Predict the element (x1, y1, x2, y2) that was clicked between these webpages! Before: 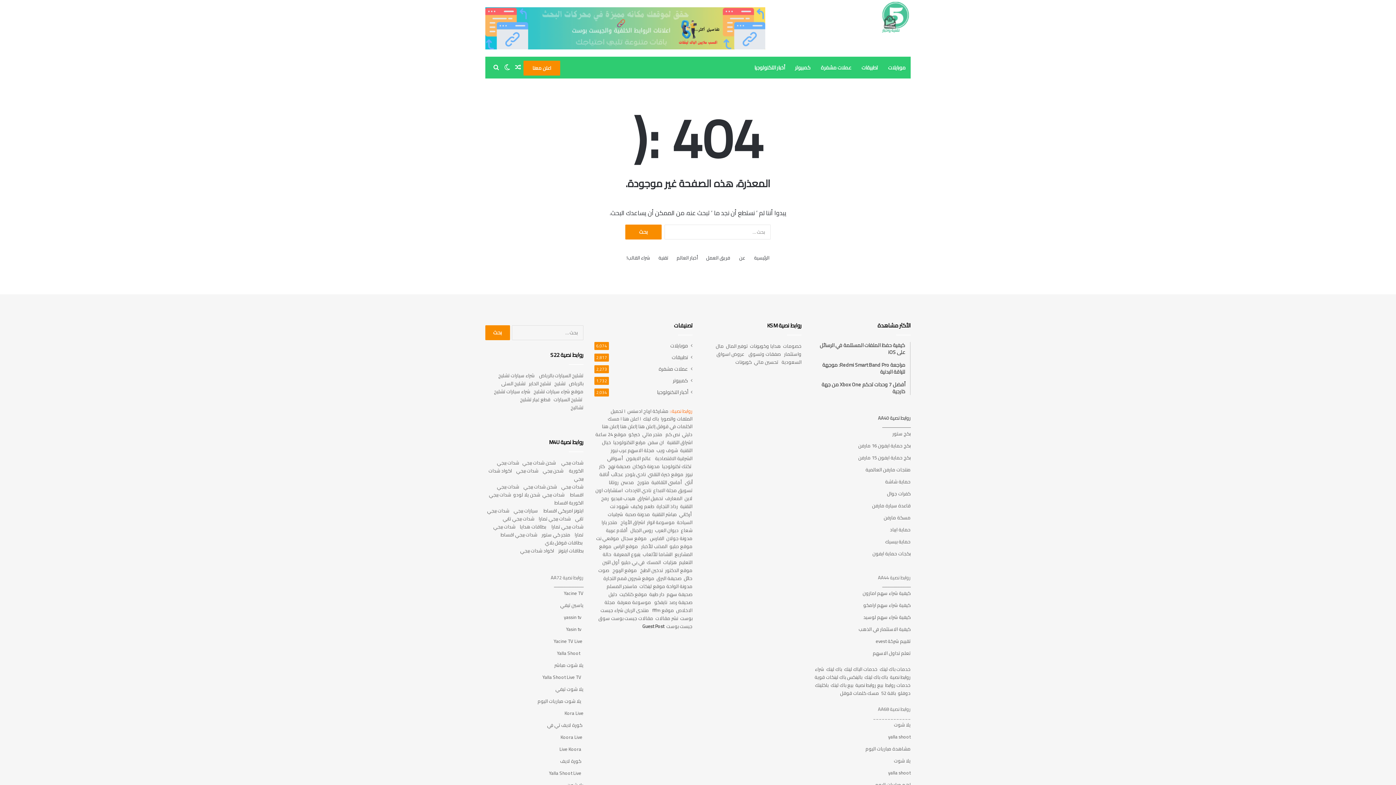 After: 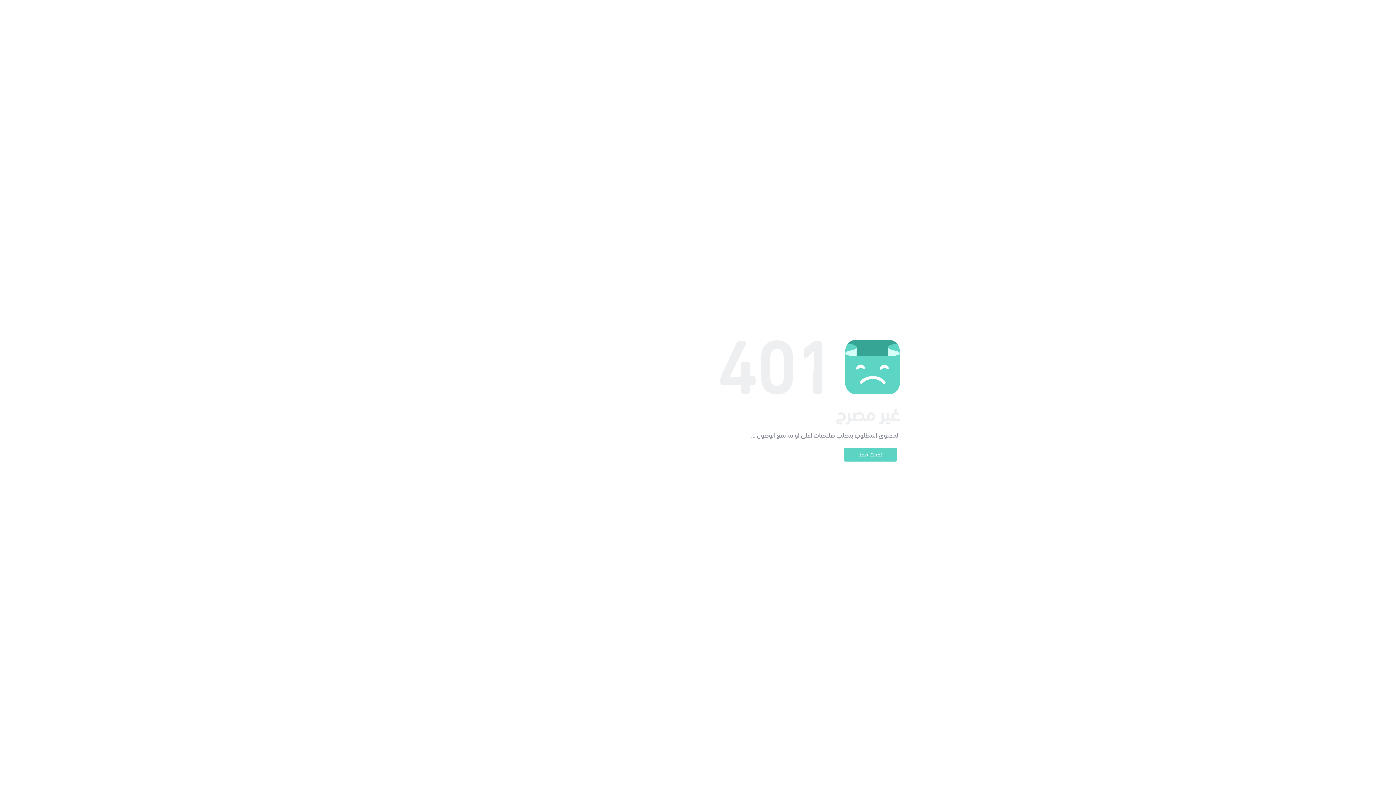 Action: bbox: (522, 458, 556, 467) label: شحن شدات ببجي